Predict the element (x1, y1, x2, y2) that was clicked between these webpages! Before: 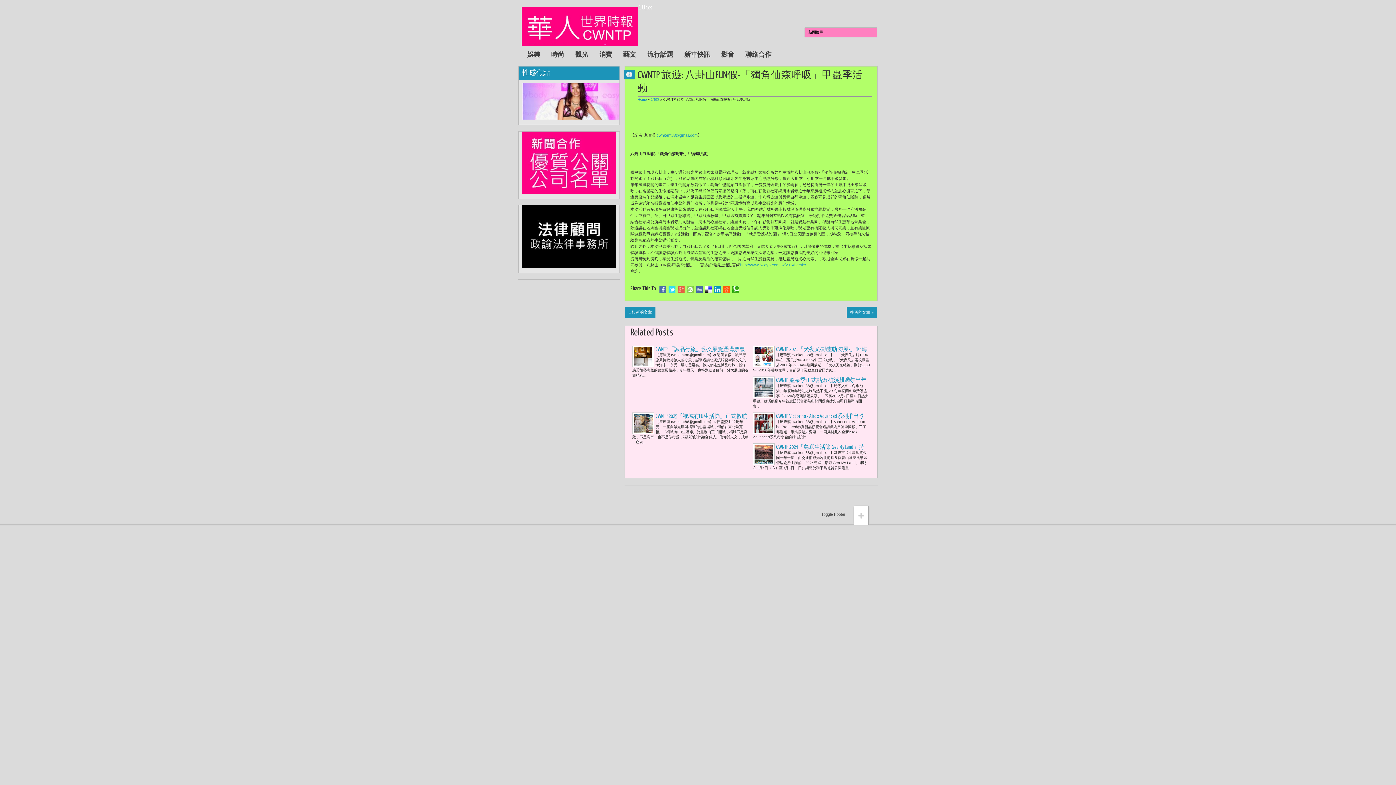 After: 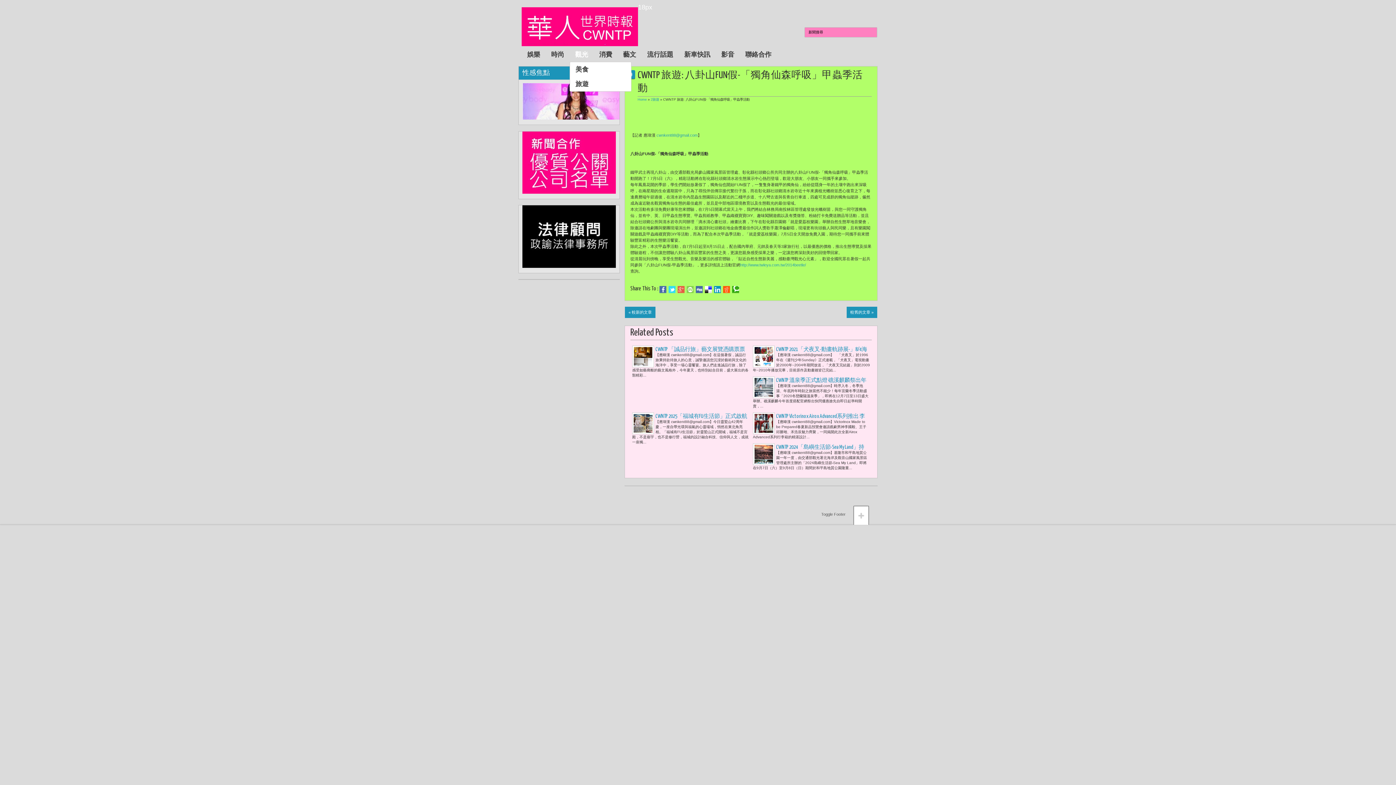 Action: label: 觀光 bbox: (569, 47, 593, 61)